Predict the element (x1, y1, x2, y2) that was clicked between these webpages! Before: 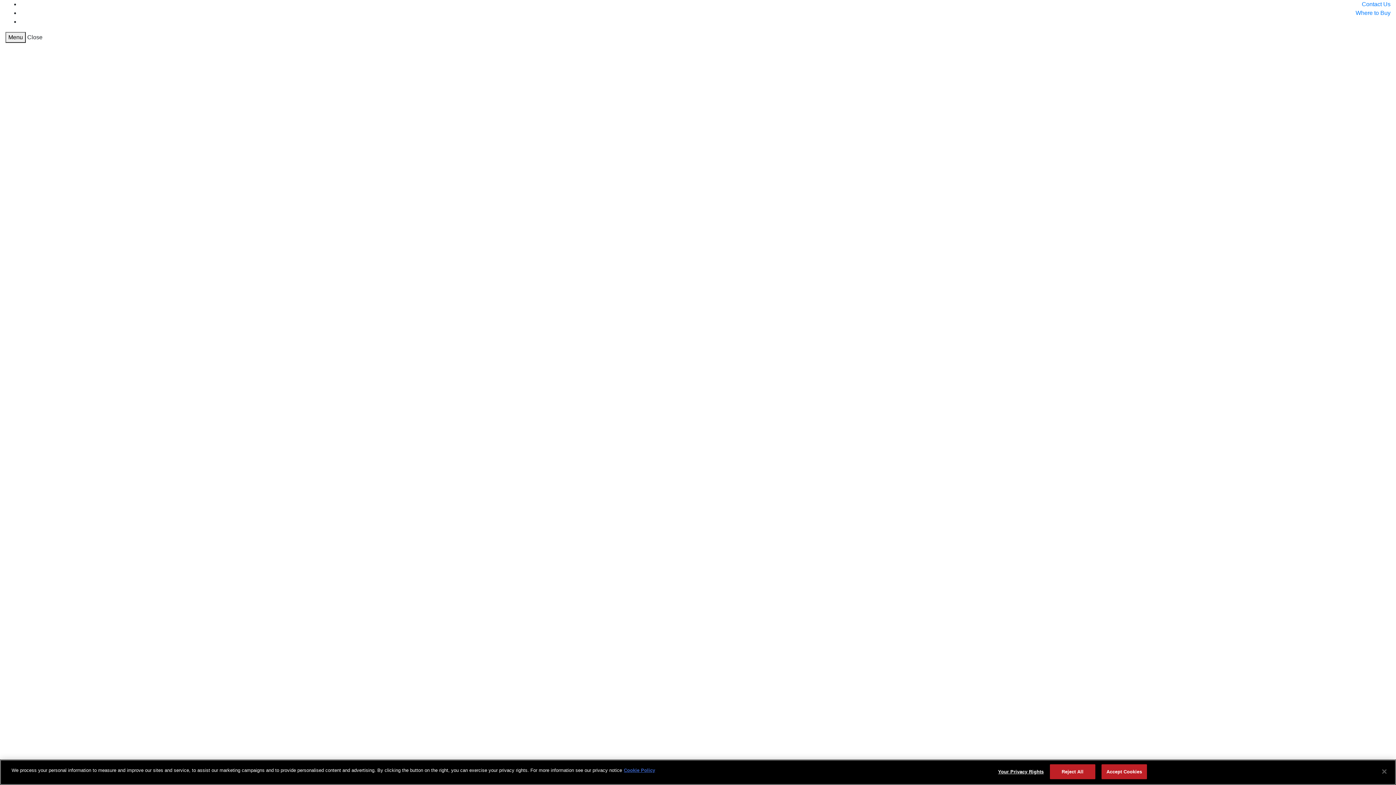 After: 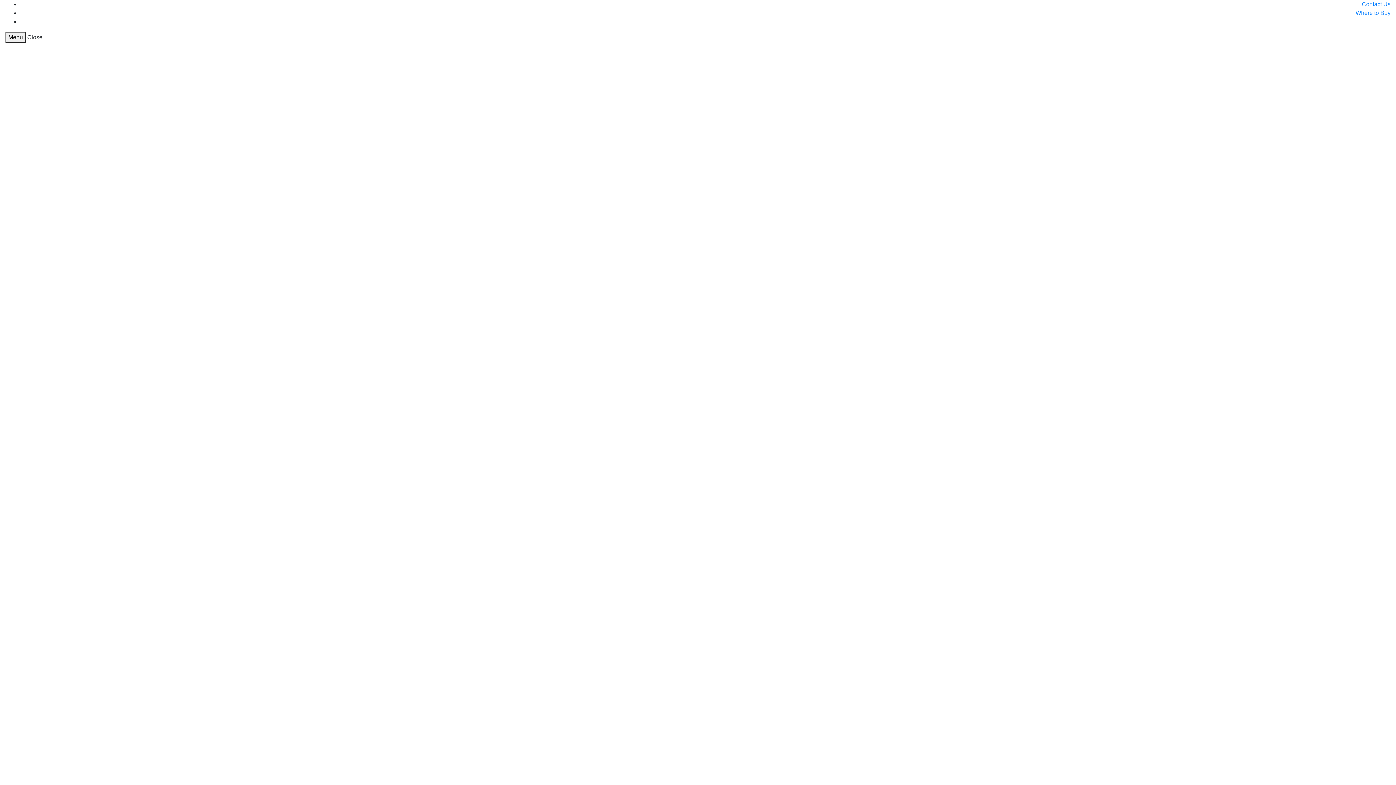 Action: bbox: (1101, 764, 1147, 779) label: Accept Cookies